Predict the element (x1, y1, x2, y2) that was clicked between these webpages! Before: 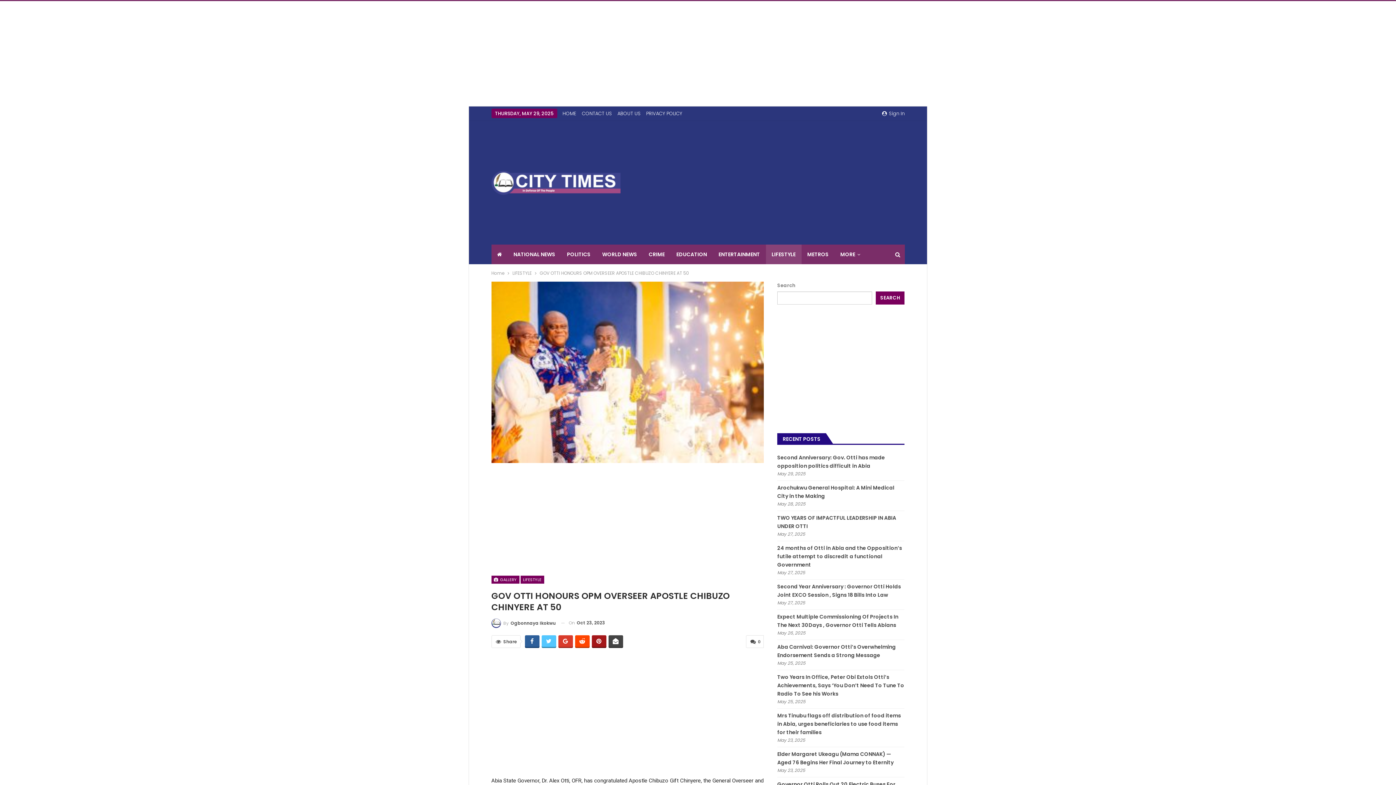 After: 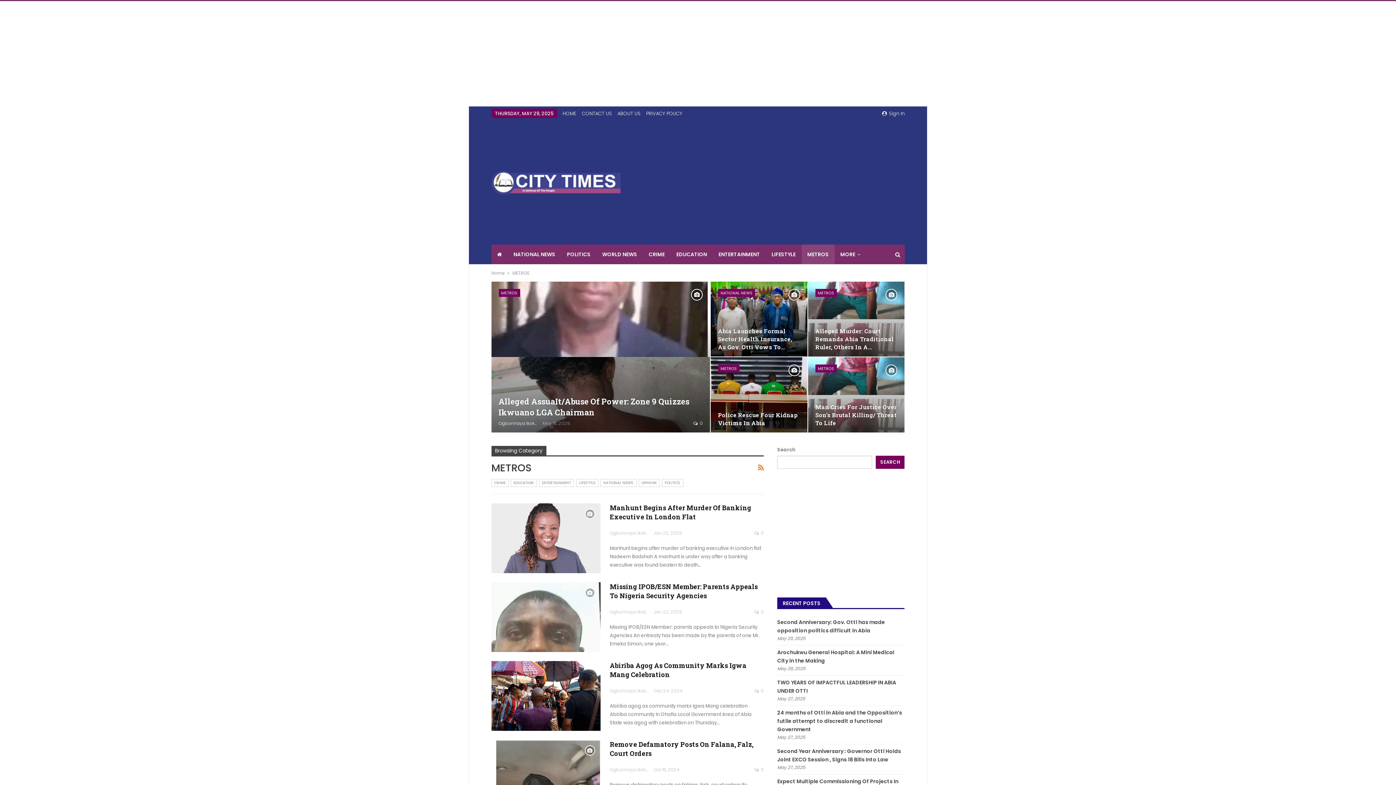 Action: bbox: (801, 244, 834, 264) label: METROS